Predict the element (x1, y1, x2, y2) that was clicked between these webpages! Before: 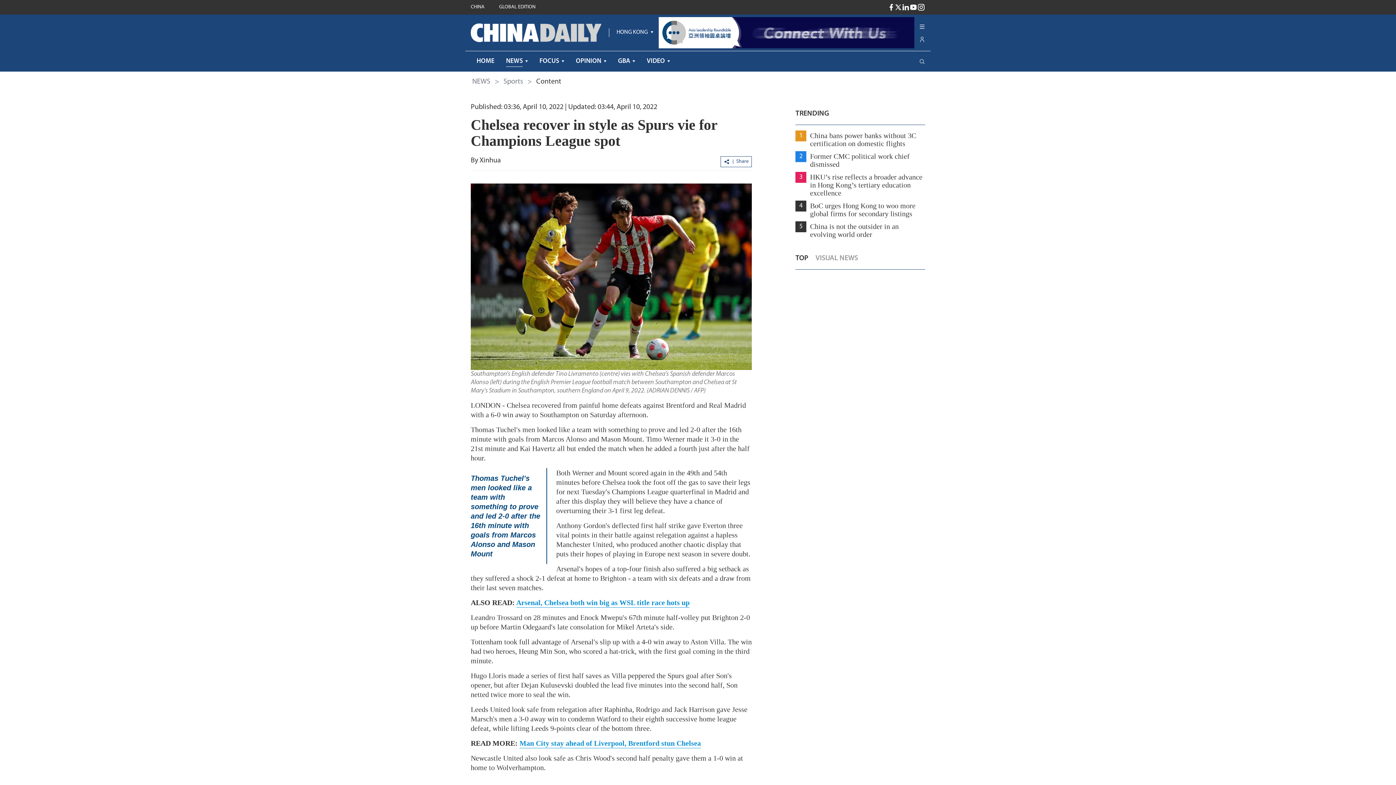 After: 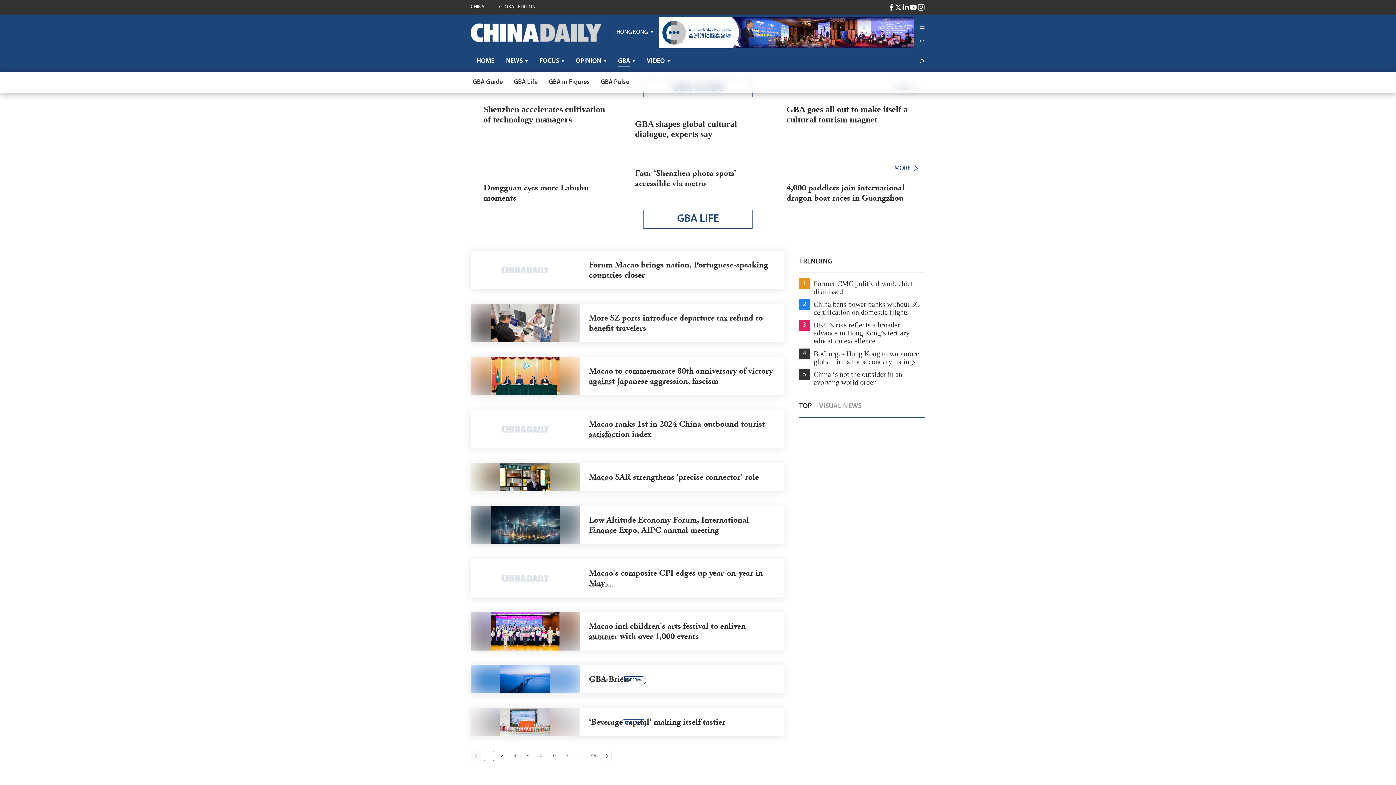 Action: label: GBA bbox: (618, 57, 630, 64)